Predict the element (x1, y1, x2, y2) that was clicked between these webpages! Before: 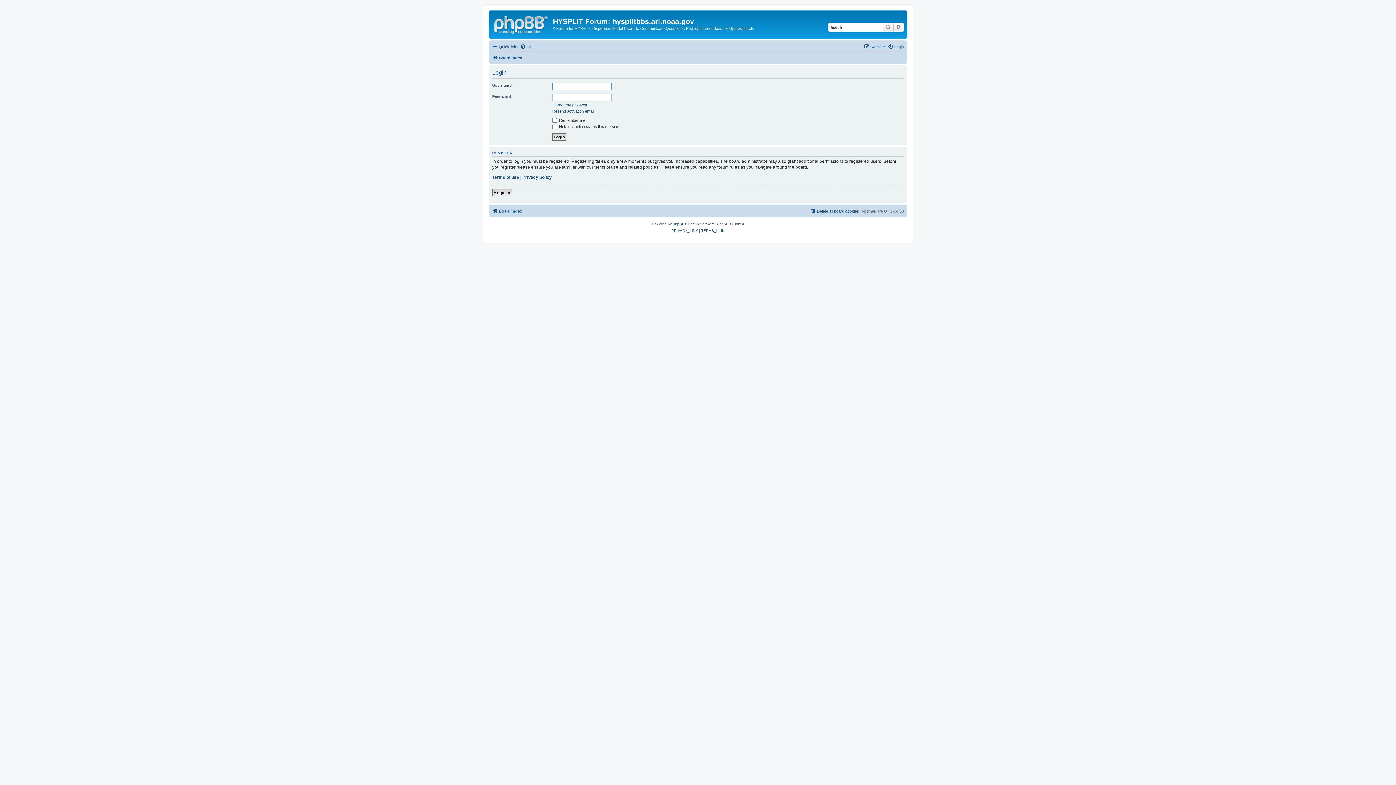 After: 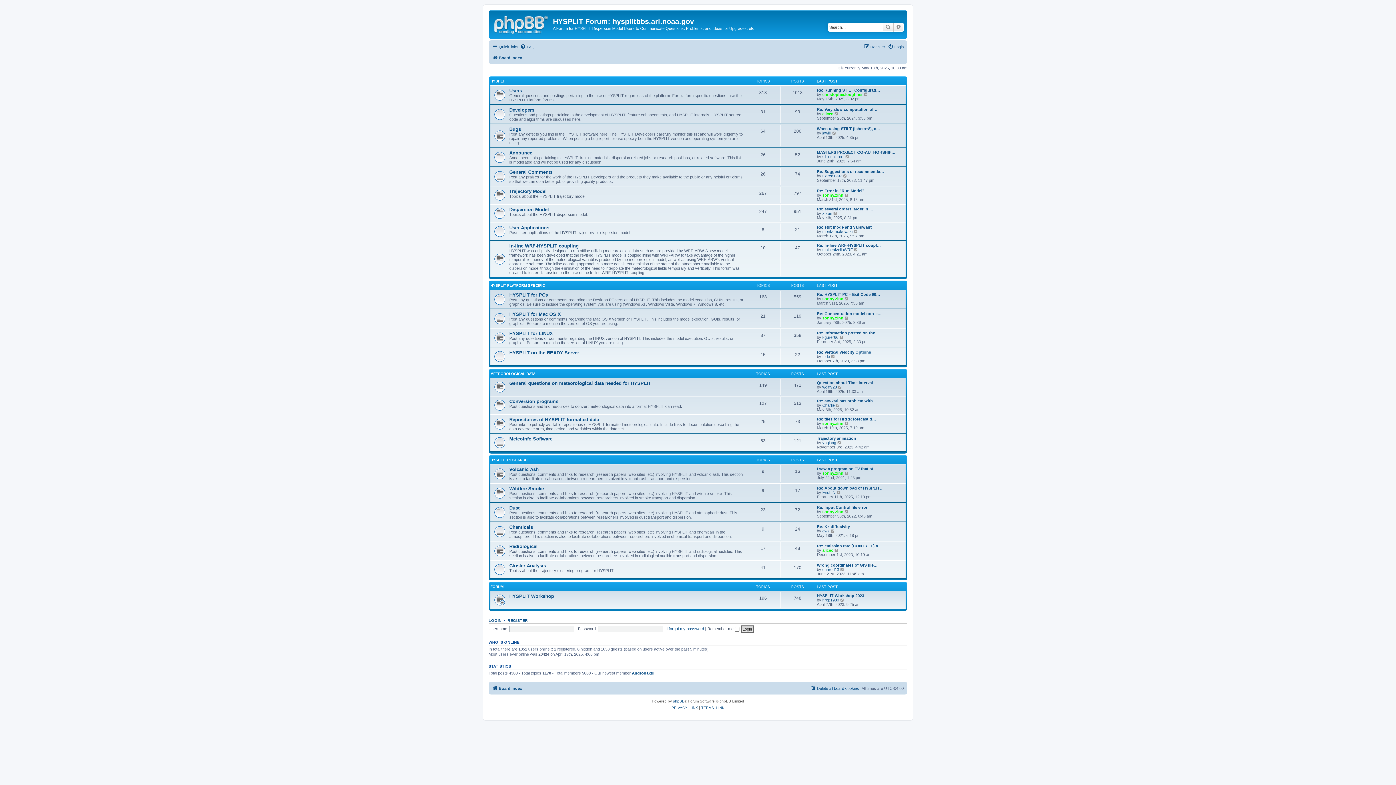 Action: label: Board index bbox: (492, 53, 522, 62)